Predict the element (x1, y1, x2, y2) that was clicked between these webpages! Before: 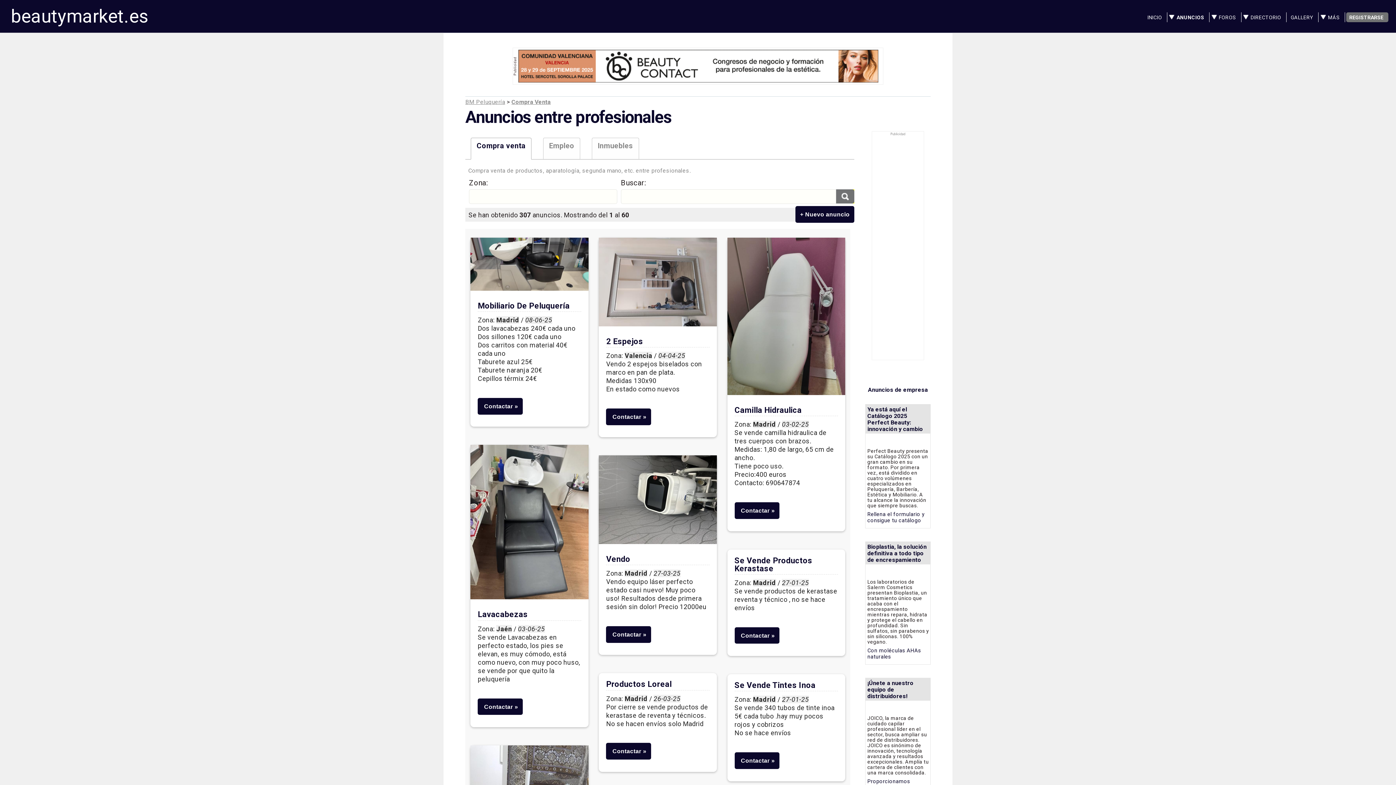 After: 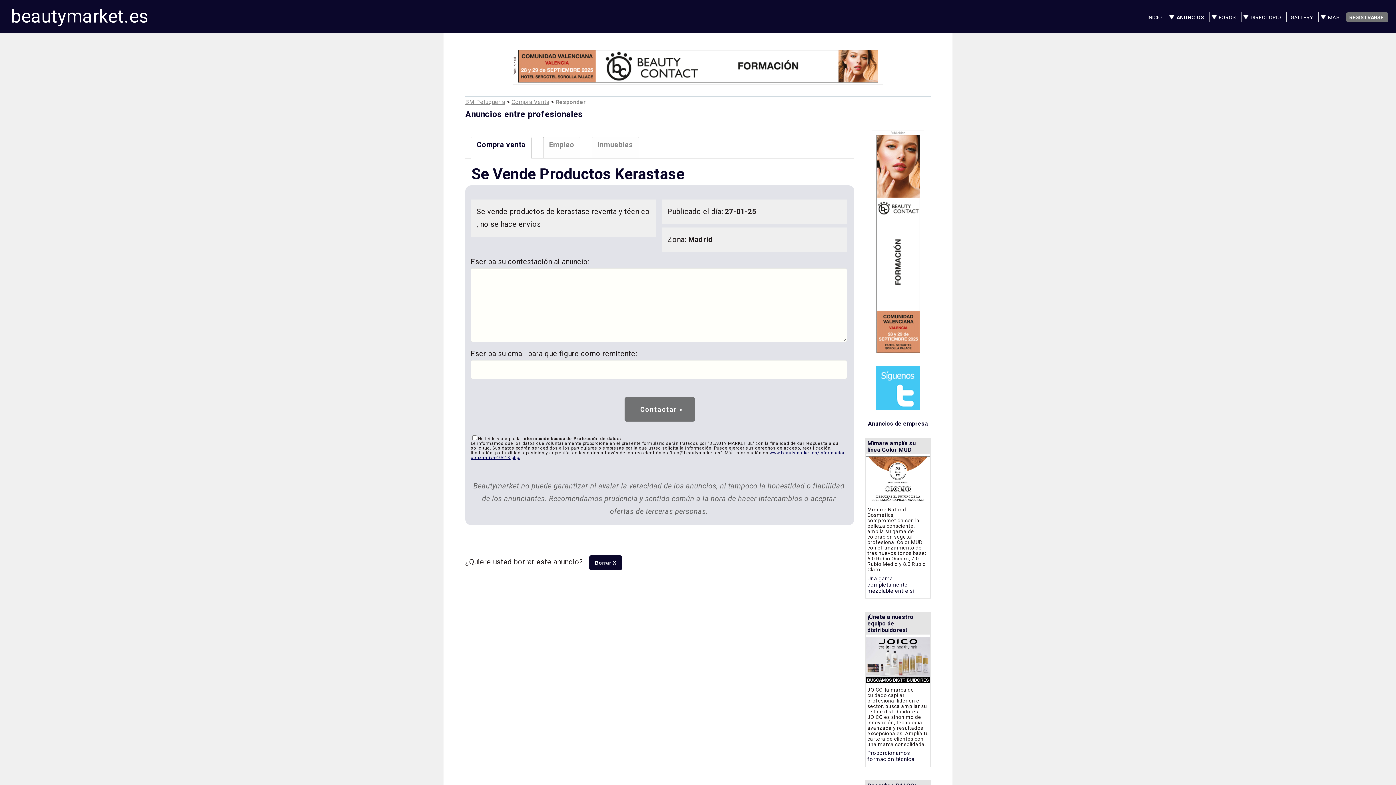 Action: label: Se Vende Productos Kerastase bbox: (734, 407, 814, 424)